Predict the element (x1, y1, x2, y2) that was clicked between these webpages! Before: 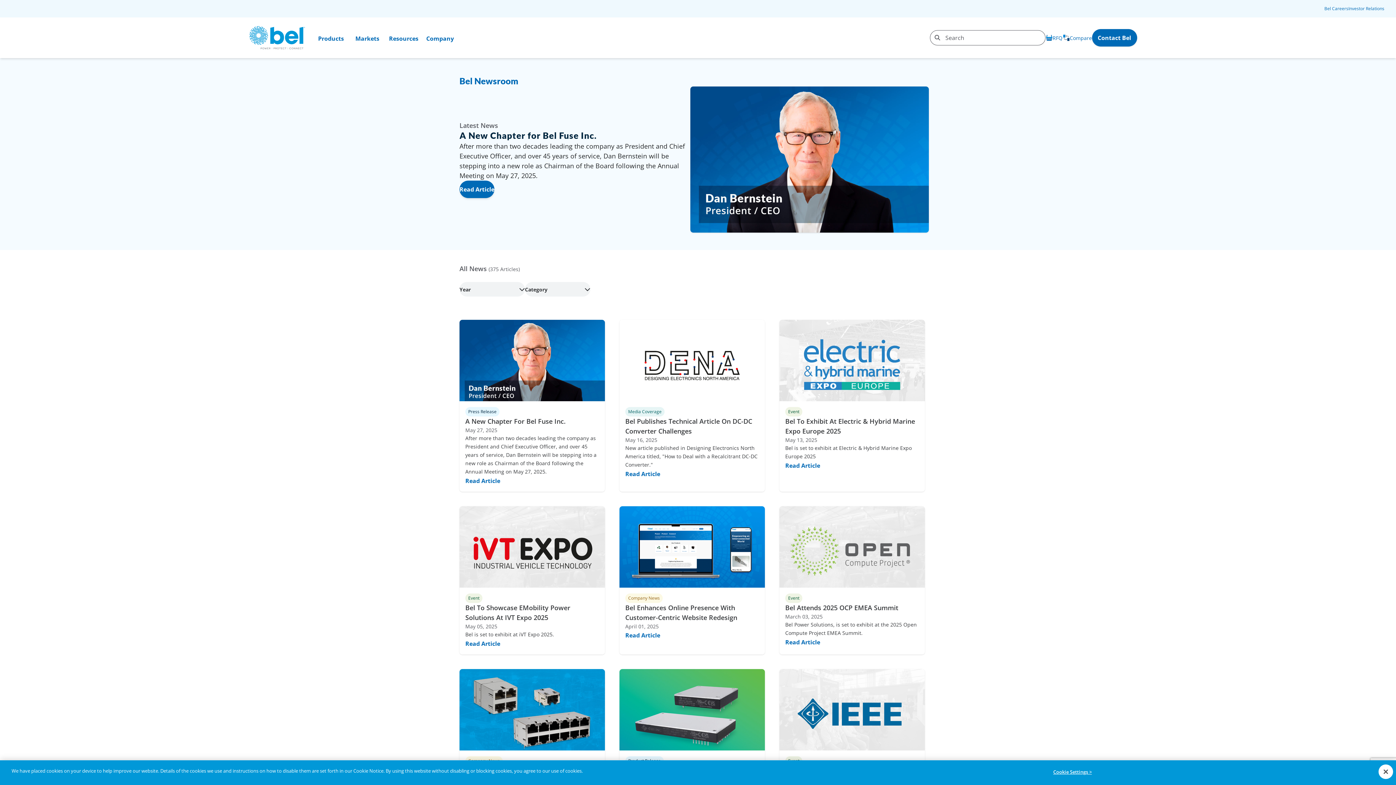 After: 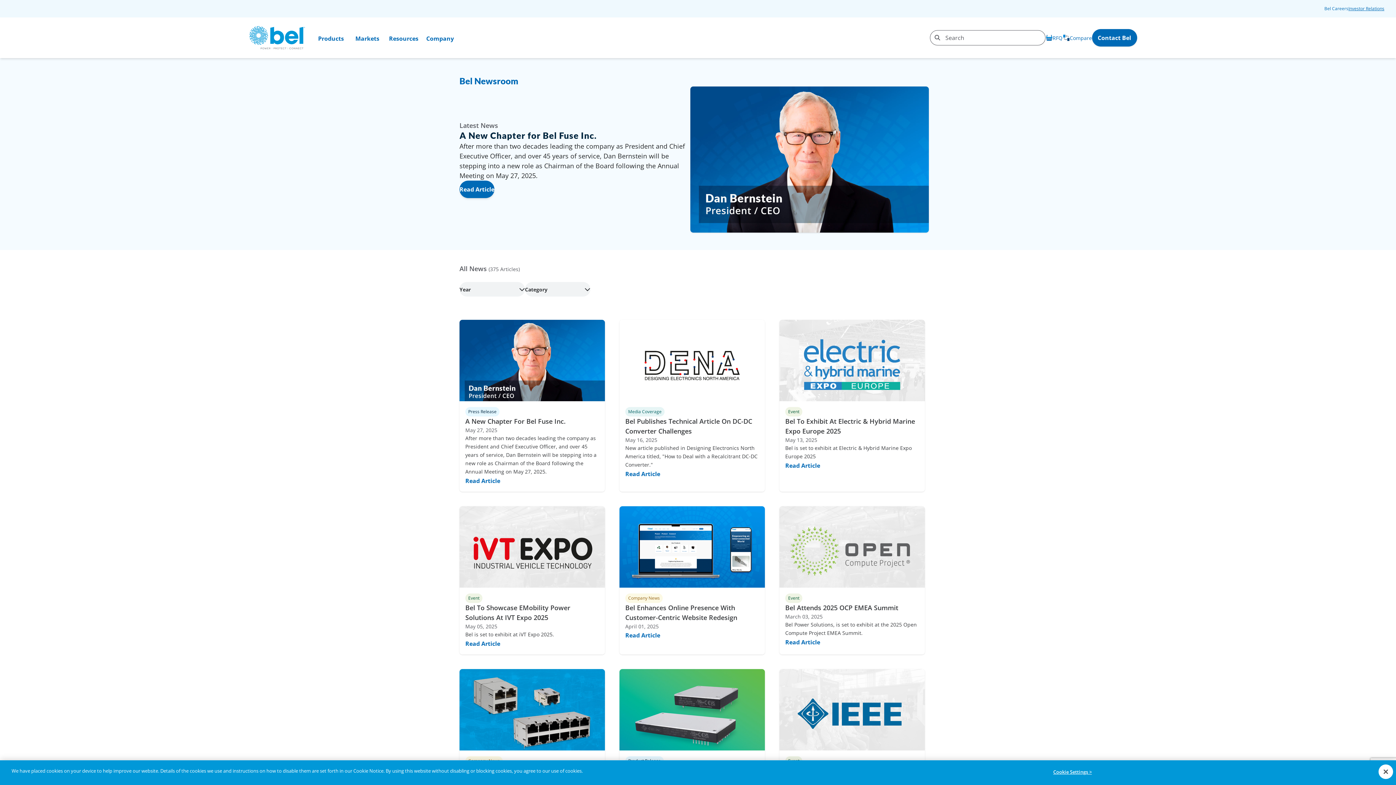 Action: label: Investor Relations bbox: (1348, 5, 1384, 12)